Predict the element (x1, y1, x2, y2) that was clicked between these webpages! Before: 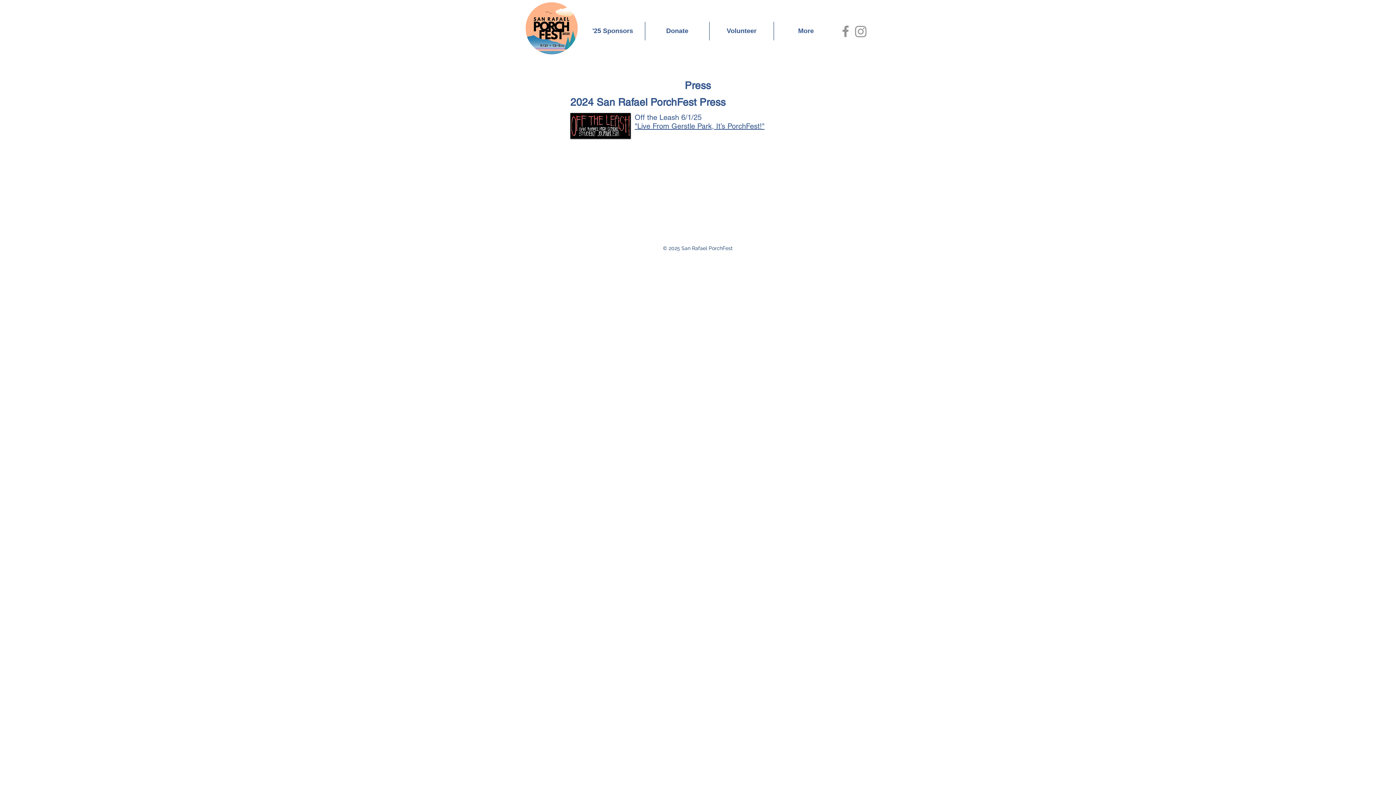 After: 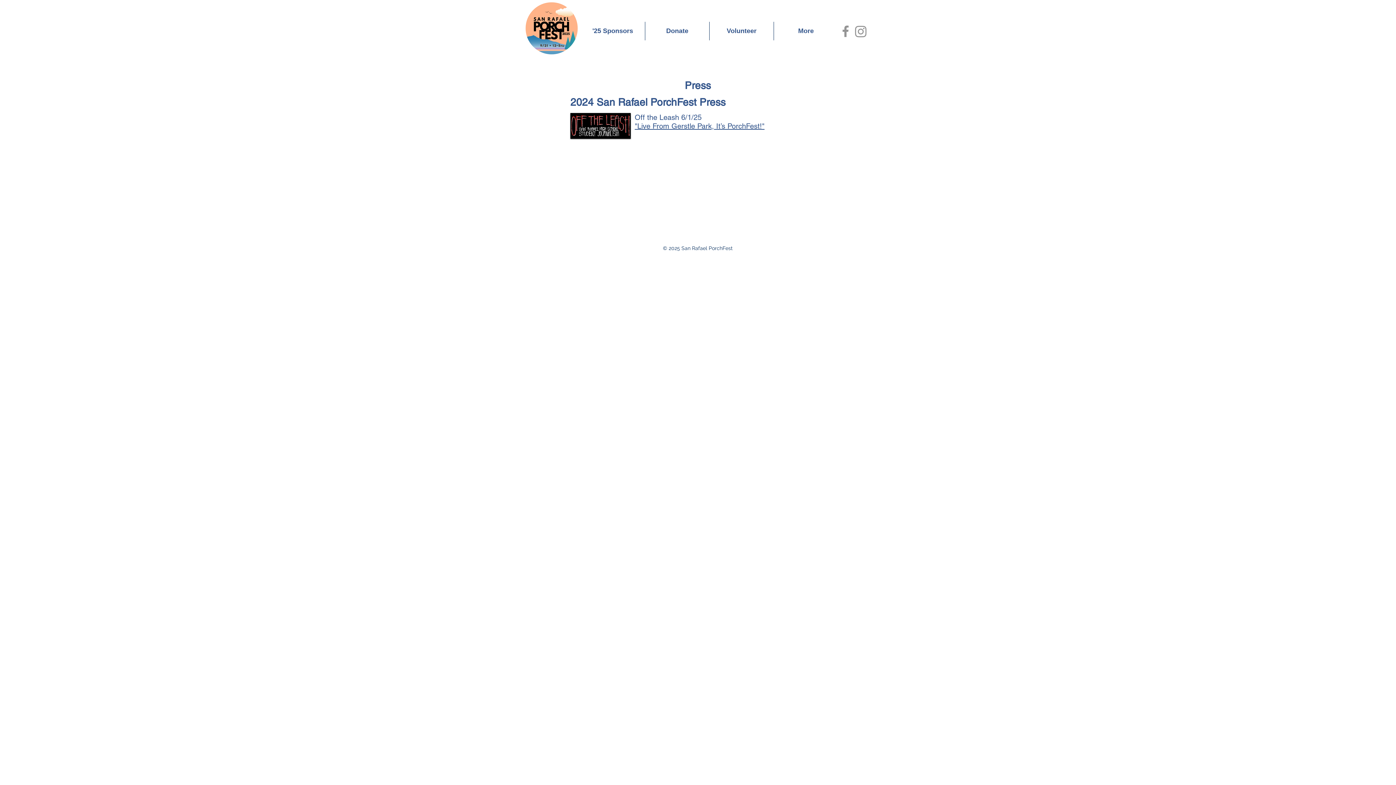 Action: bbox: (838, 23, 853, 38) label: Facebook